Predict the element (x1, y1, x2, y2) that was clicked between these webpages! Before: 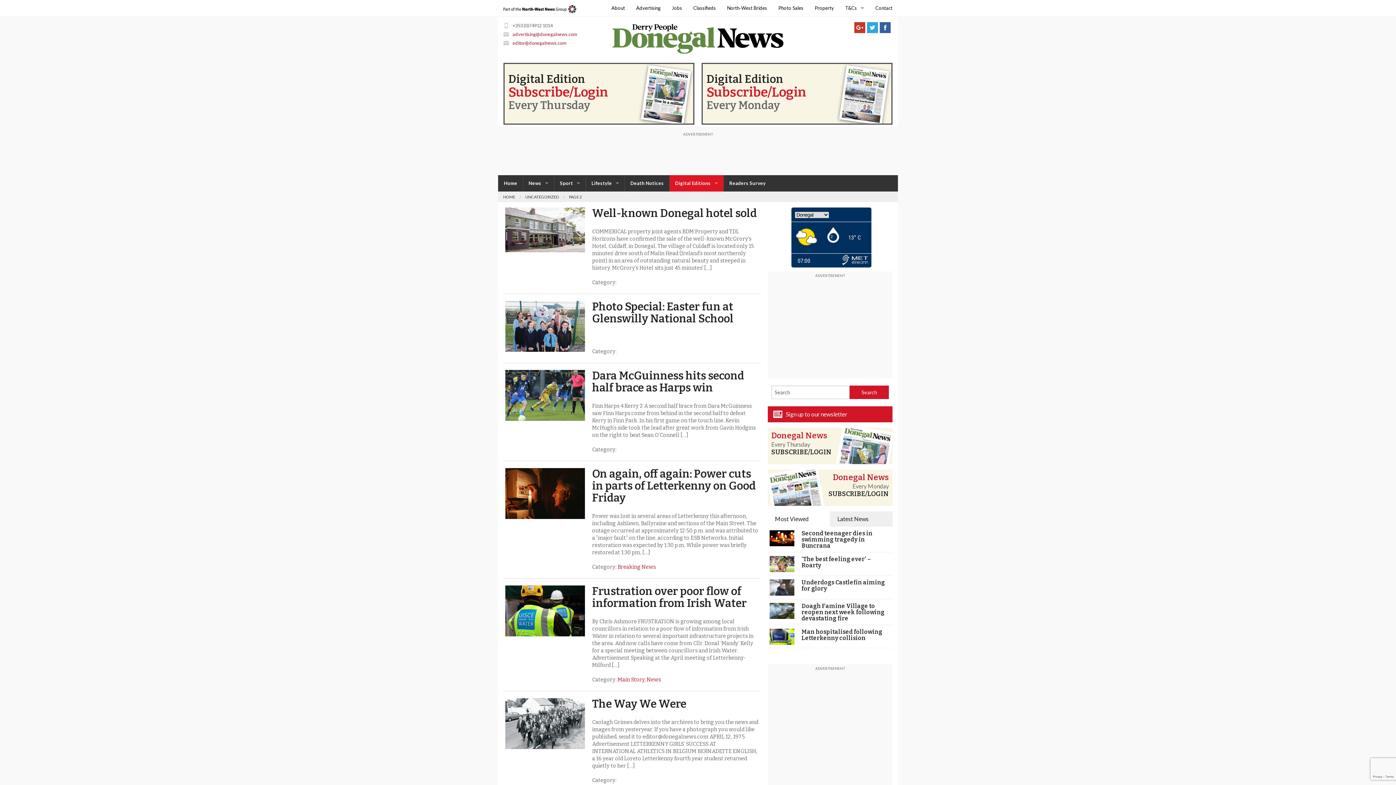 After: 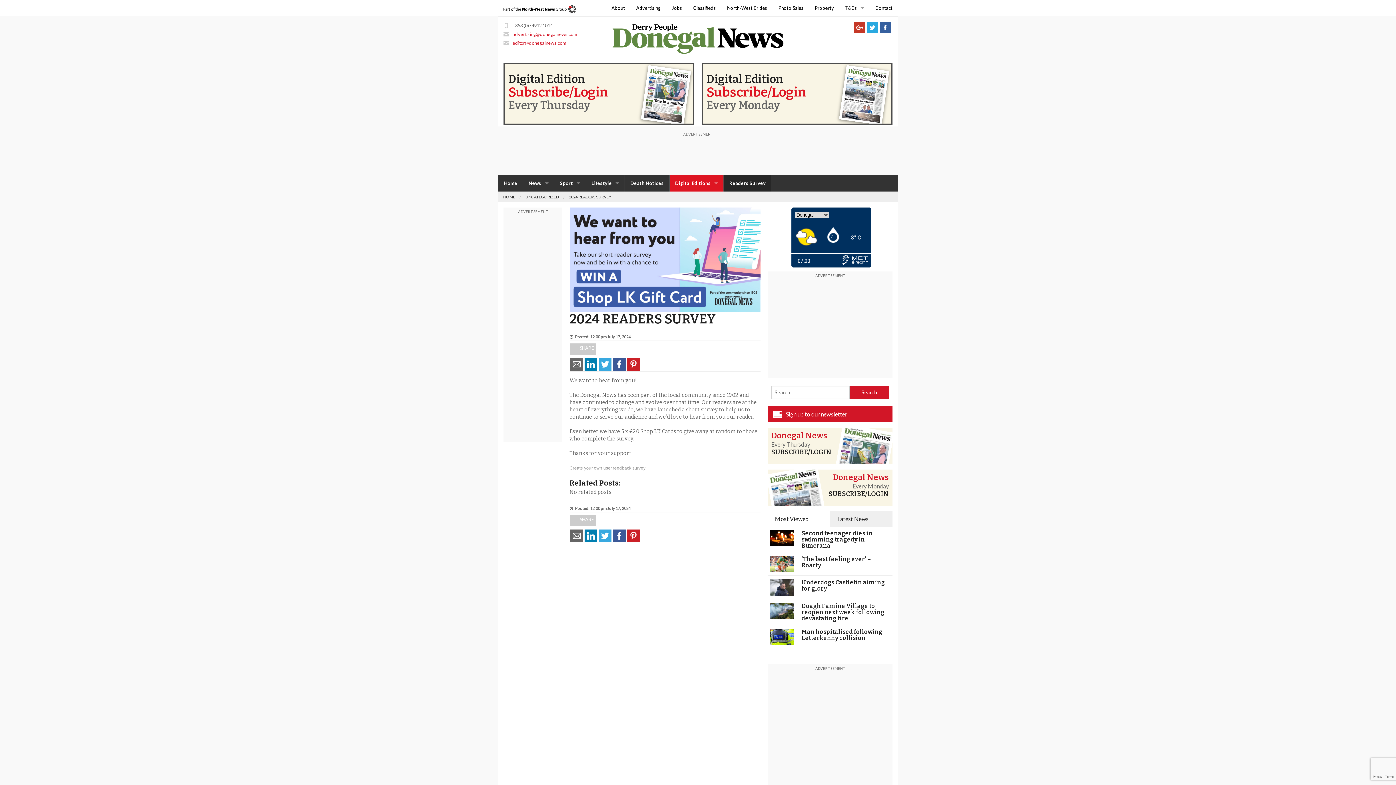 Action: label: Readers Survey bbox: (724, 175, 771, 191)